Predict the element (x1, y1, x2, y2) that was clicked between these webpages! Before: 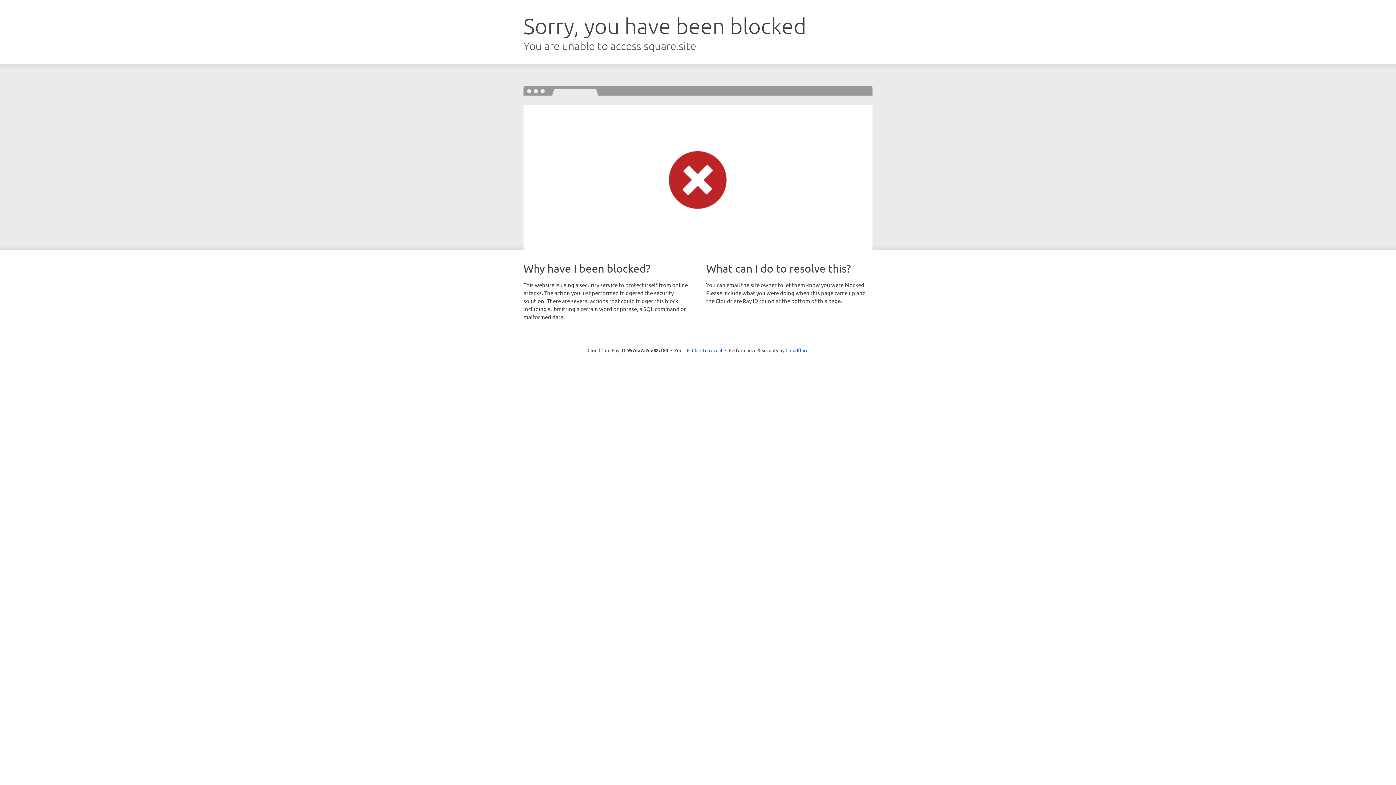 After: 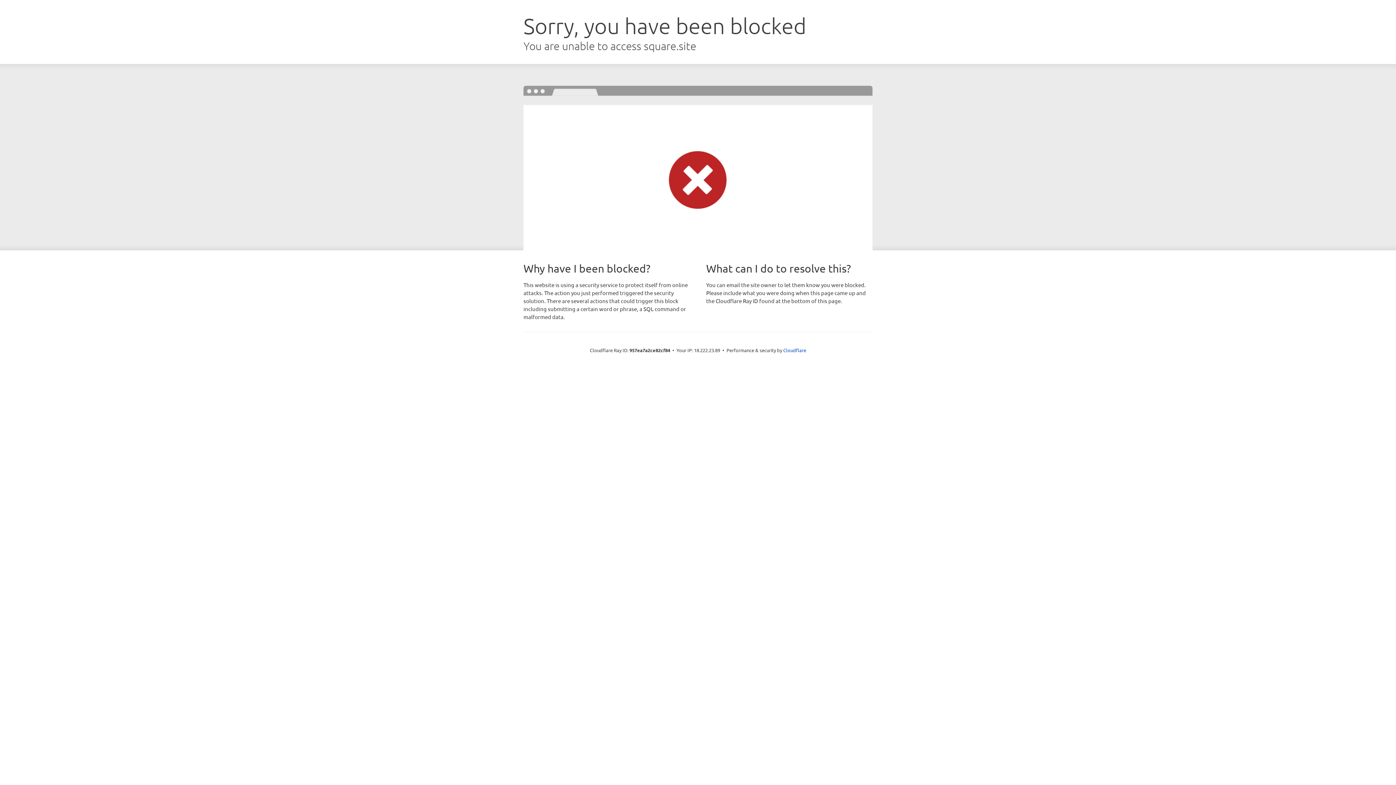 Action: bbox: (692, 346, 722, 353) label: Click to reveal